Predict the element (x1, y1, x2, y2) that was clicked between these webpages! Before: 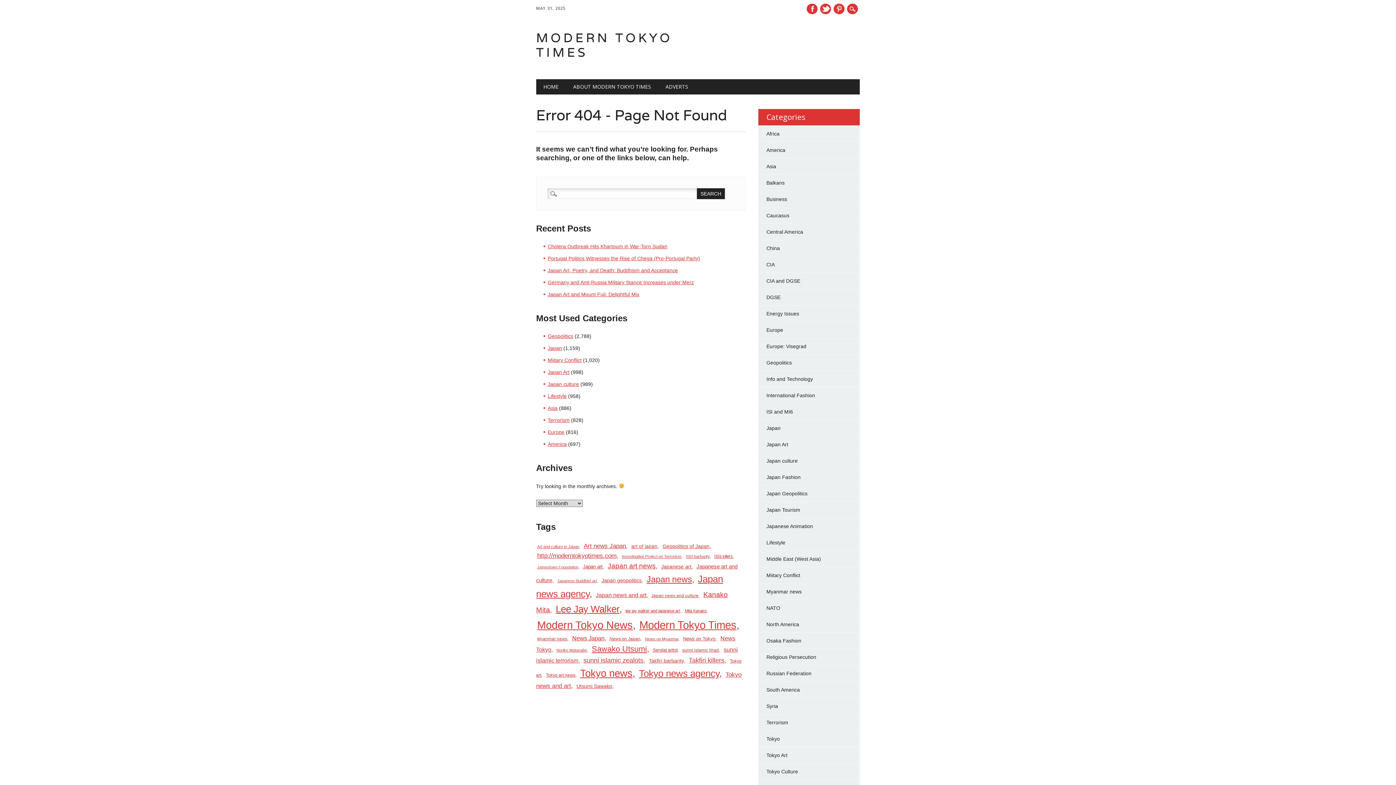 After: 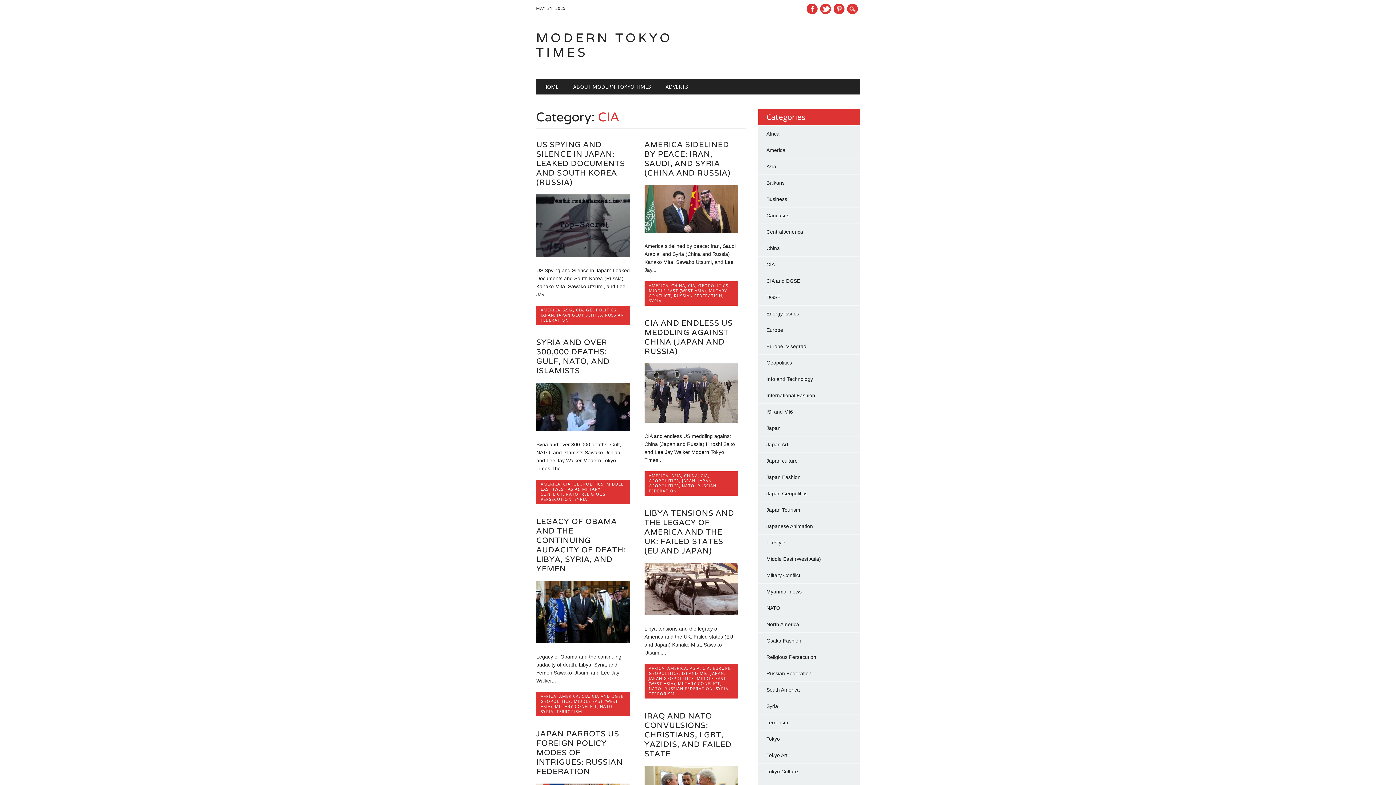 Action: bbox: (766, 261, 774, 267) label: CIA